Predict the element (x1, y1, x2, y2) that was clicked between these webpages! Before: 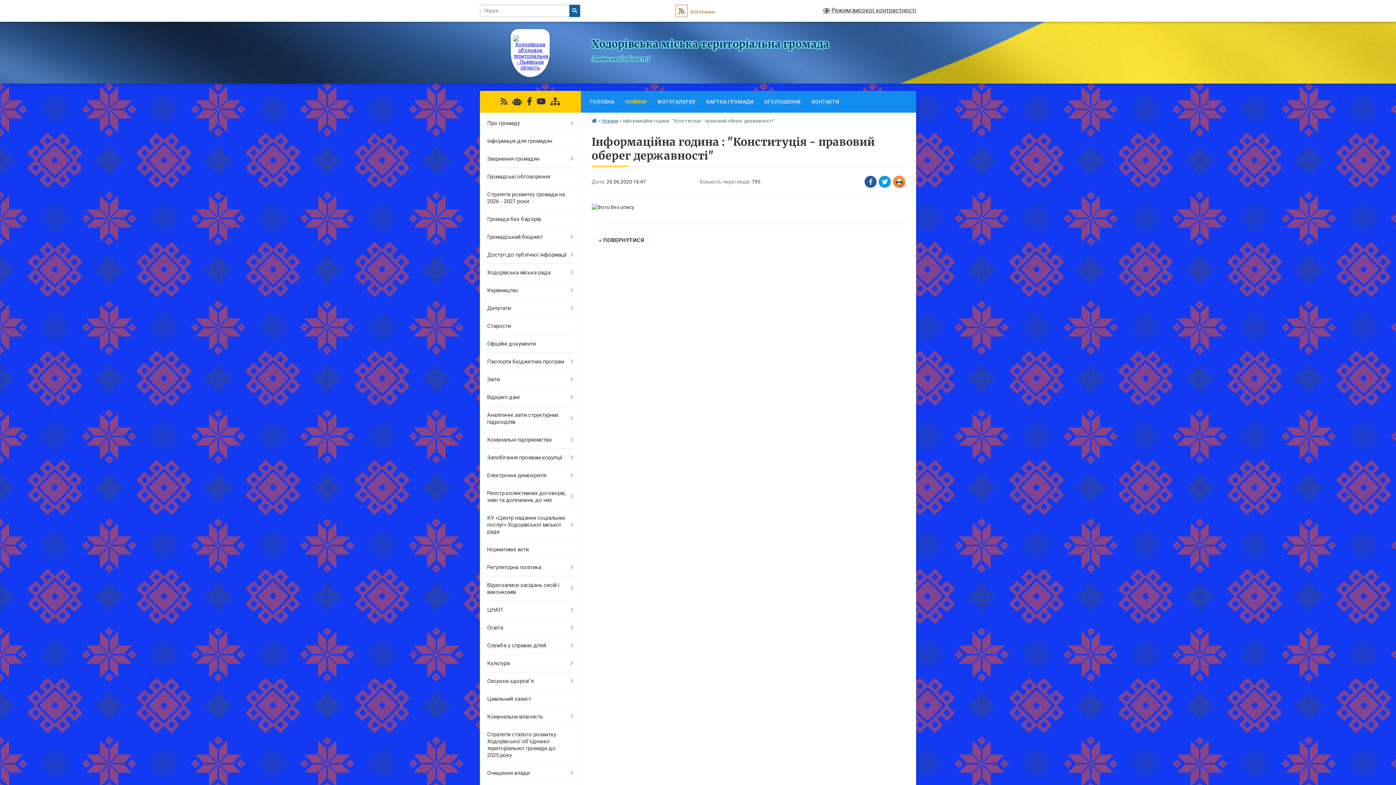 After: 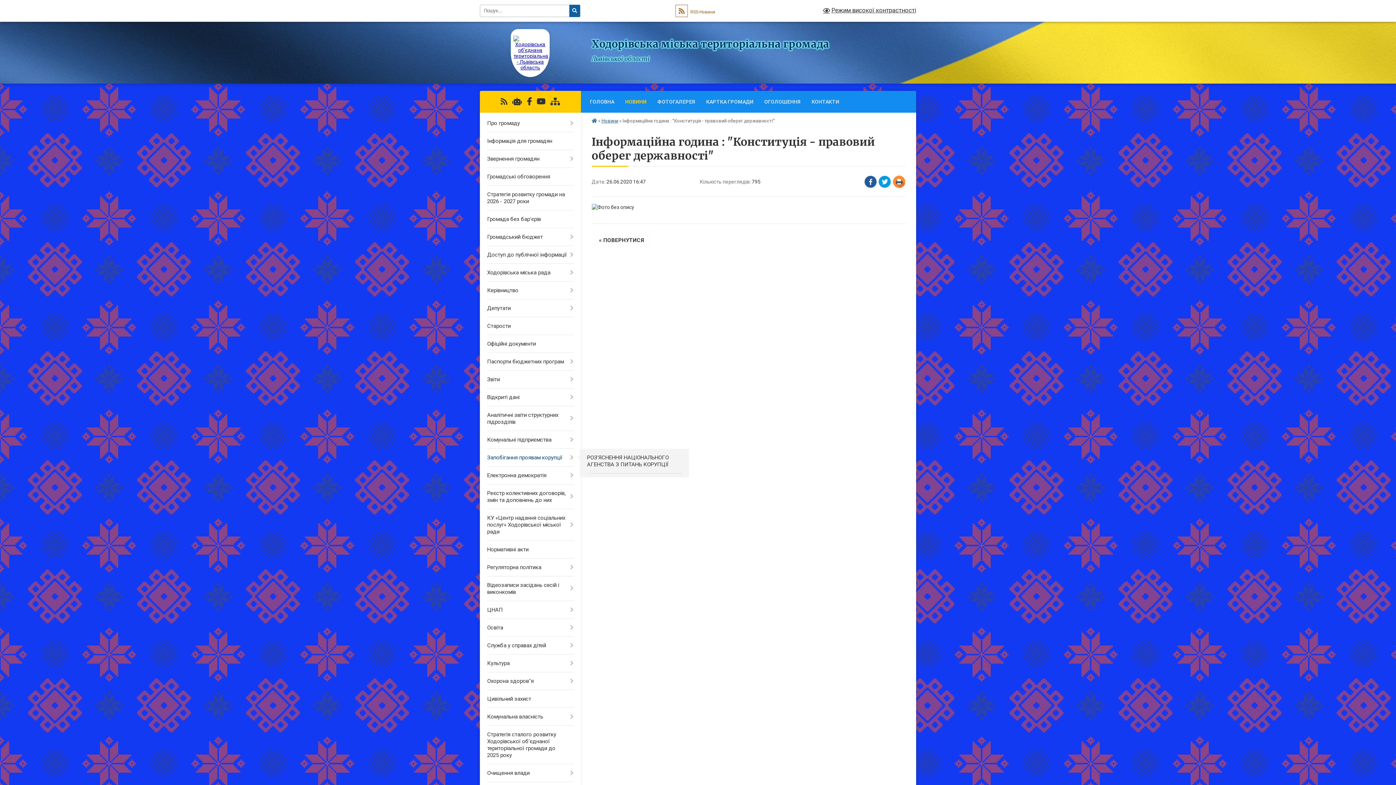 Action: bbox: (480, 449, 580, 466) label: Запобігання проявам корупції